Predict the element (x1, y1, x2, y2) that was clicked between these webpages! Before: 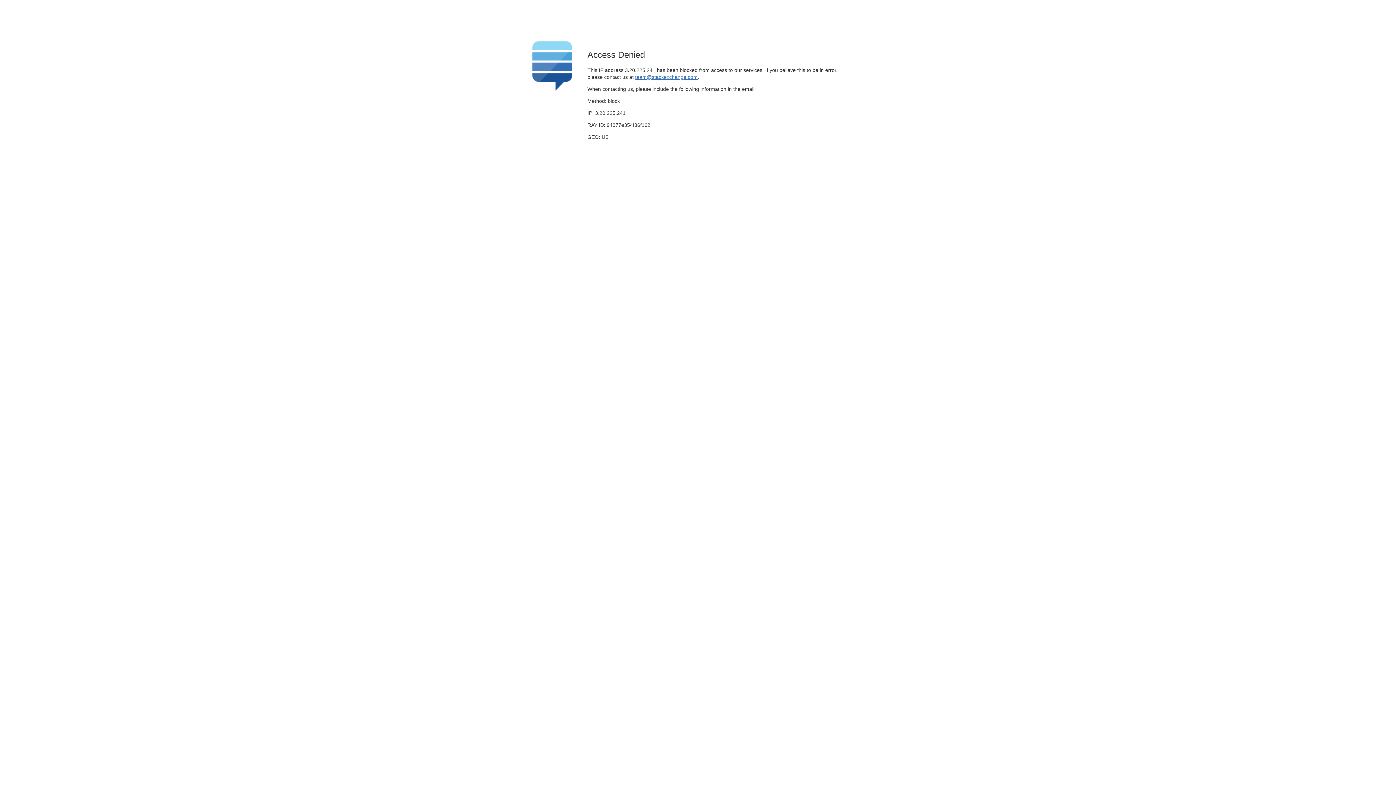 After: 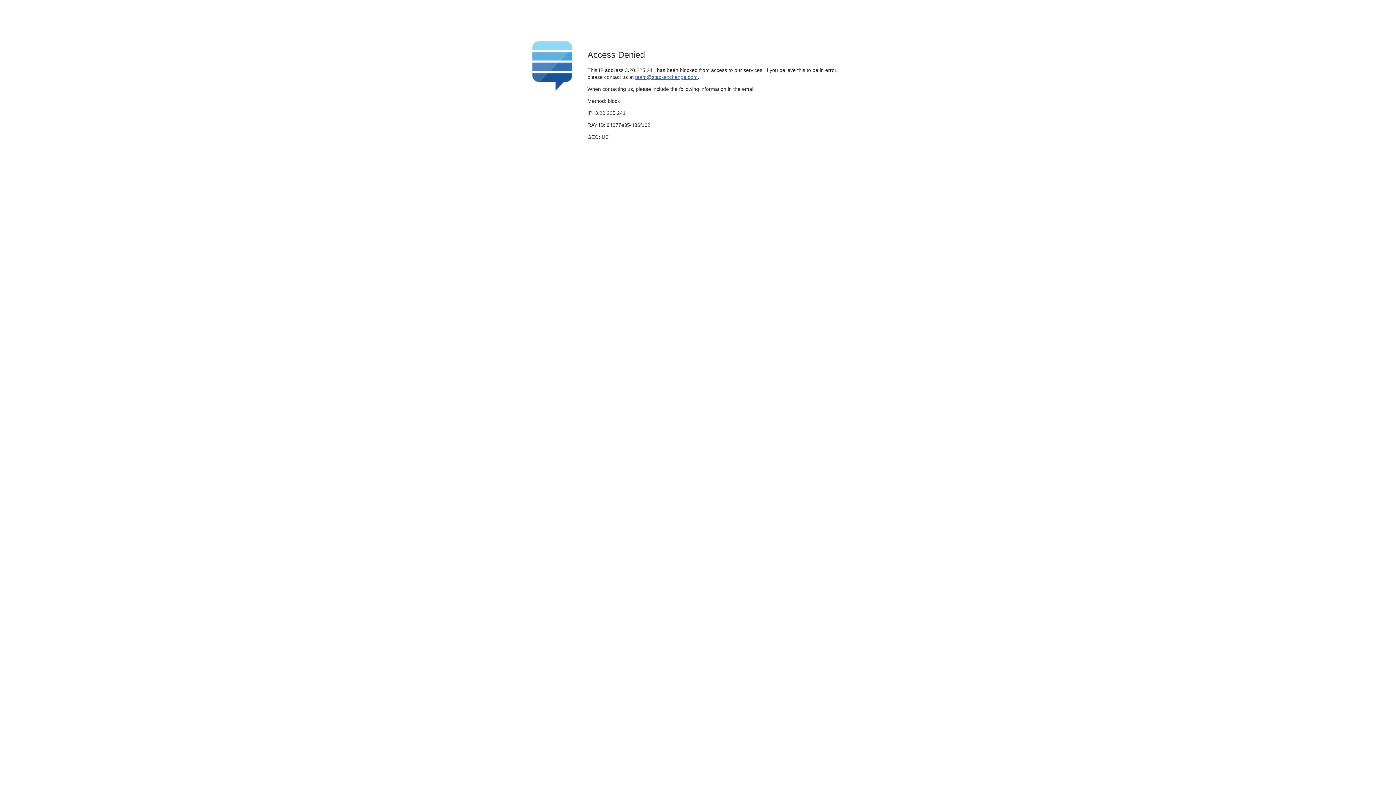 Action: bbox: (635, 74, 697, 79) label: team@stackexchange.com